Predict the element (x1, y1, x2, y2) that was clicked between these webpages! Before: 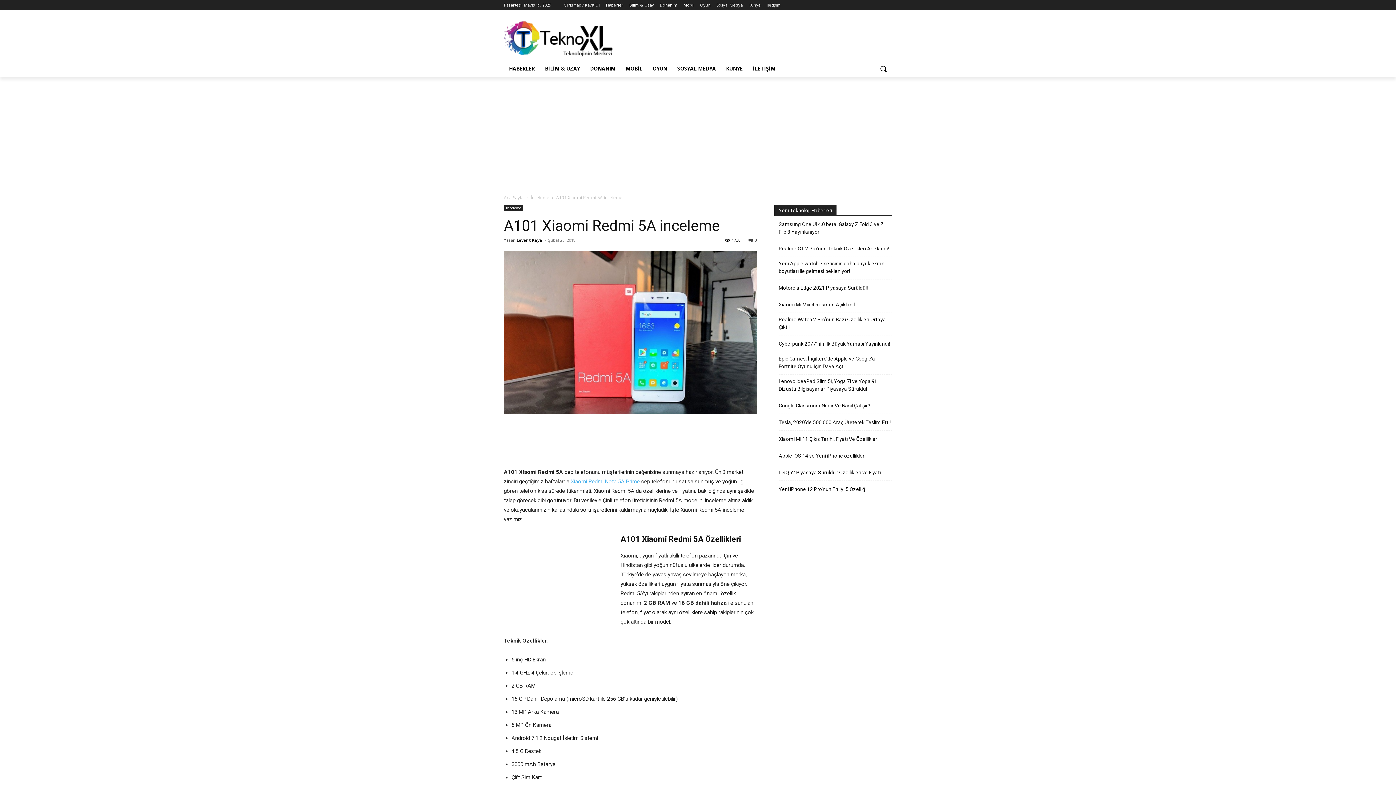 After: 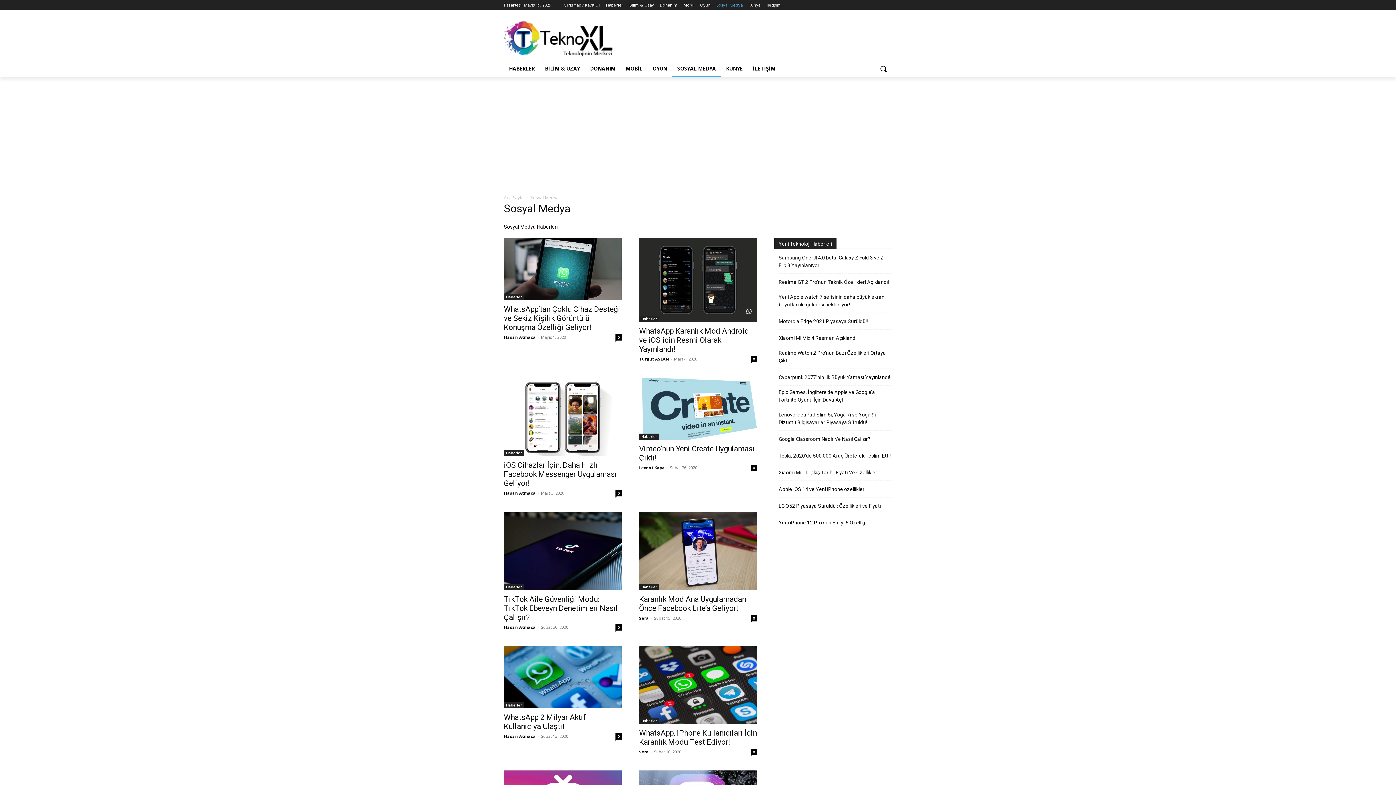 Action: bbox: (716, 0, 742, 10) label: Sosyal Medya